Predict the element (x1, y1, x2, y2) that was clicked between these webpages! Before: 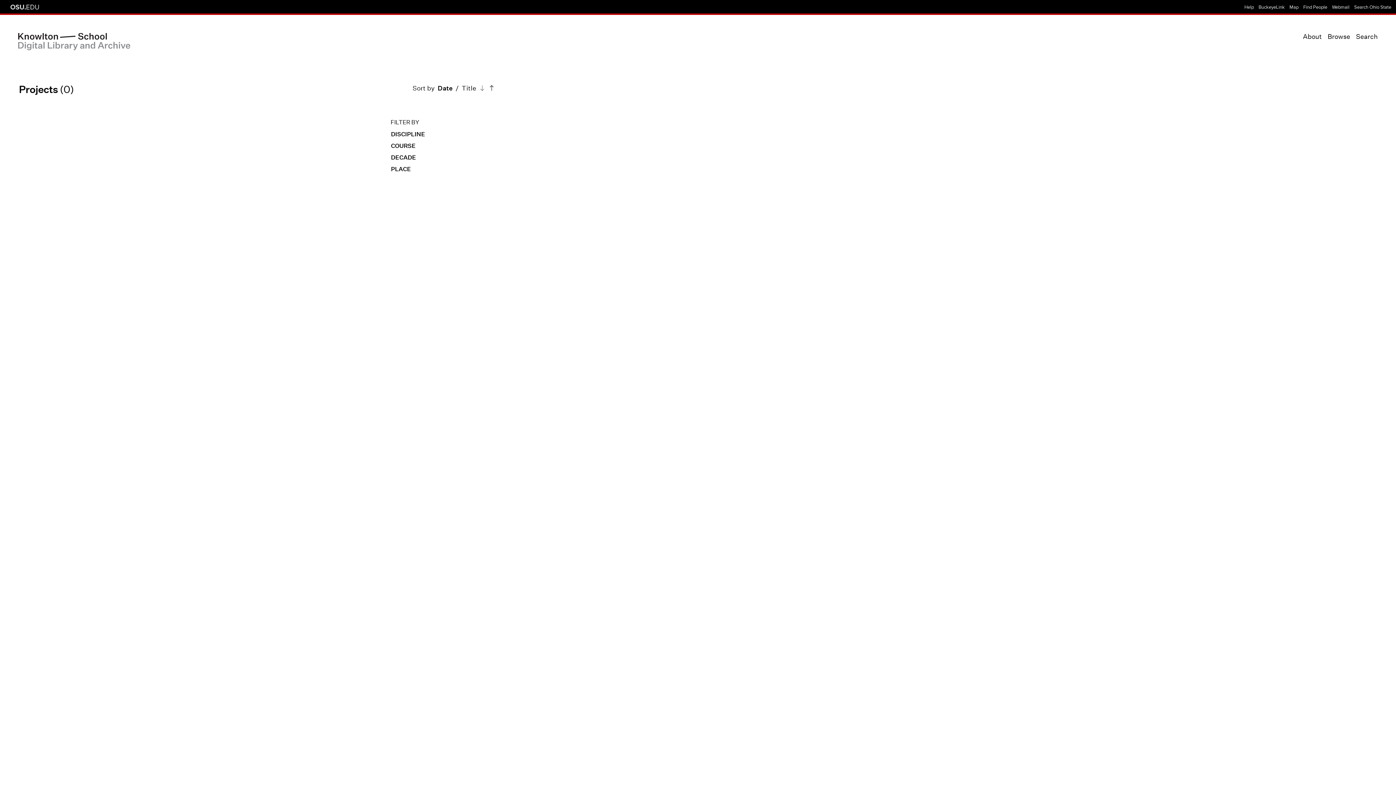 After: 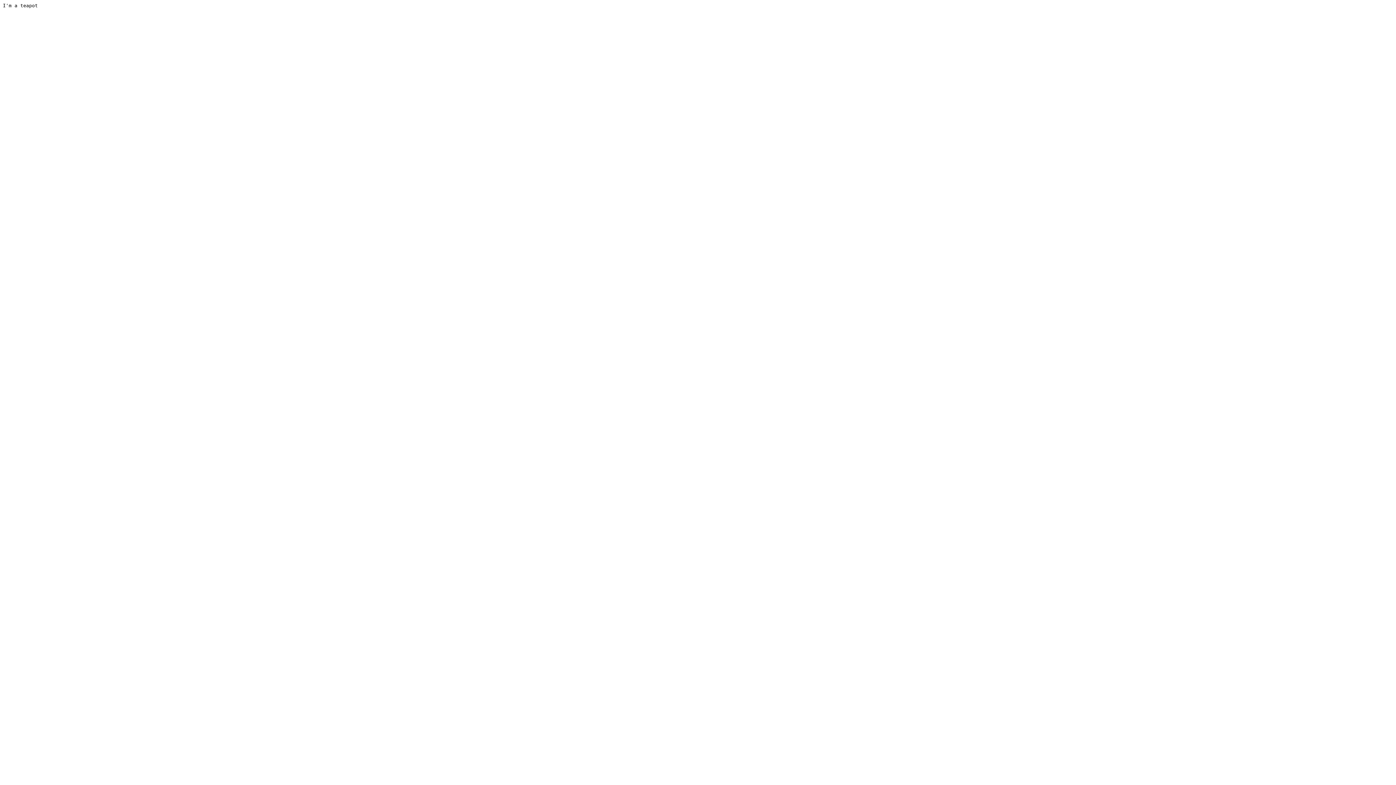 Action: bbox: (10, 4, 39, 9)